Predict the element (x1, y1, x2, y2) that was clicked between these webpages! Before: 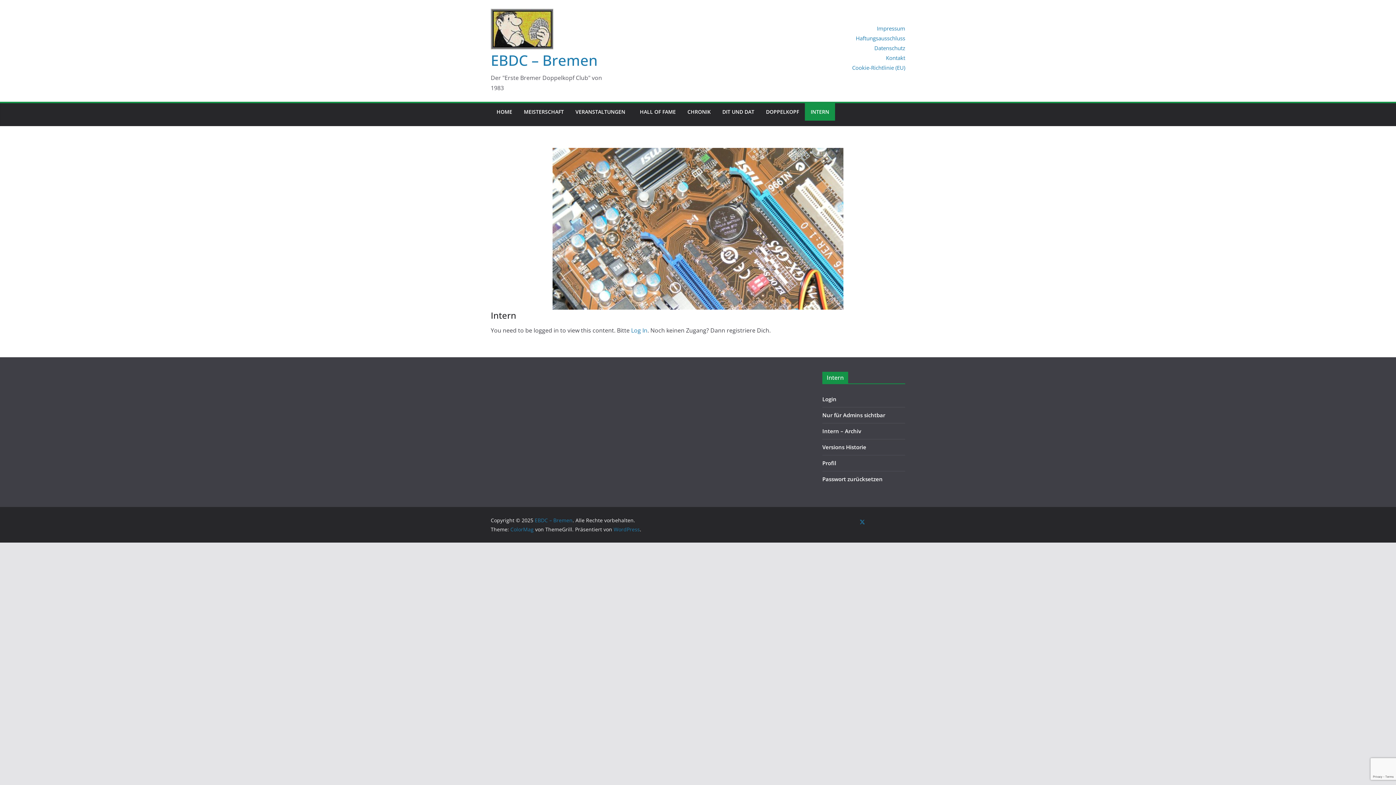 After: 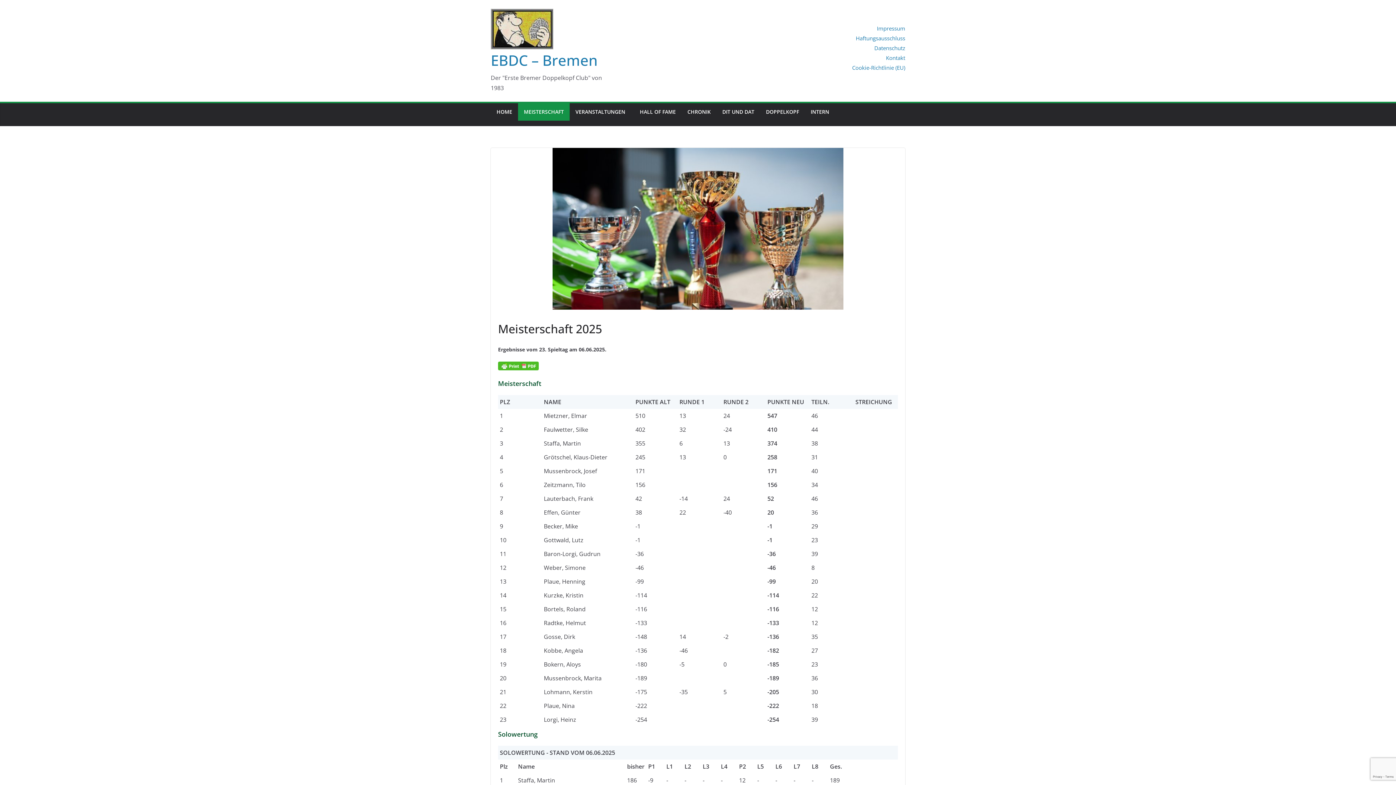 Action: bbox: (524, 106, 564, 117) label: MEISTERSCHAFT